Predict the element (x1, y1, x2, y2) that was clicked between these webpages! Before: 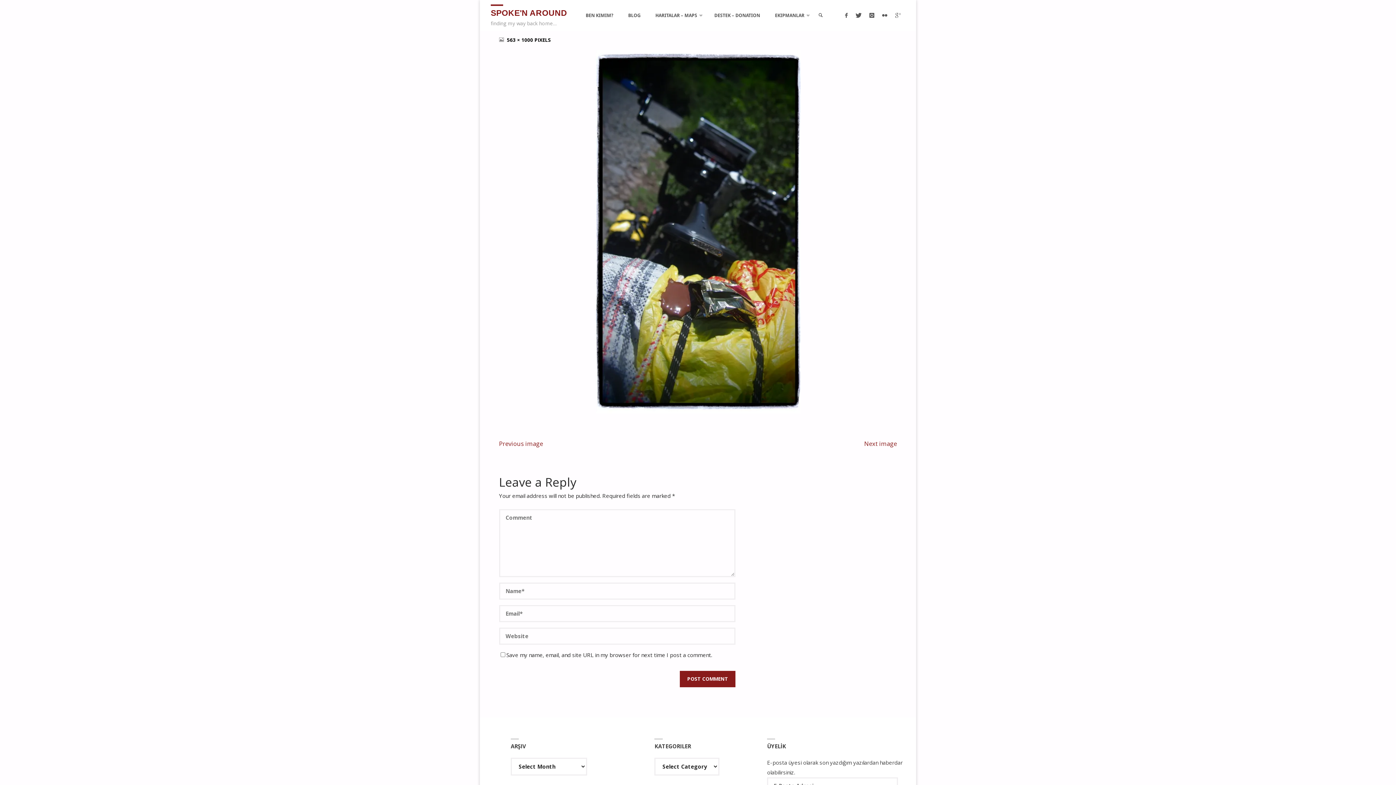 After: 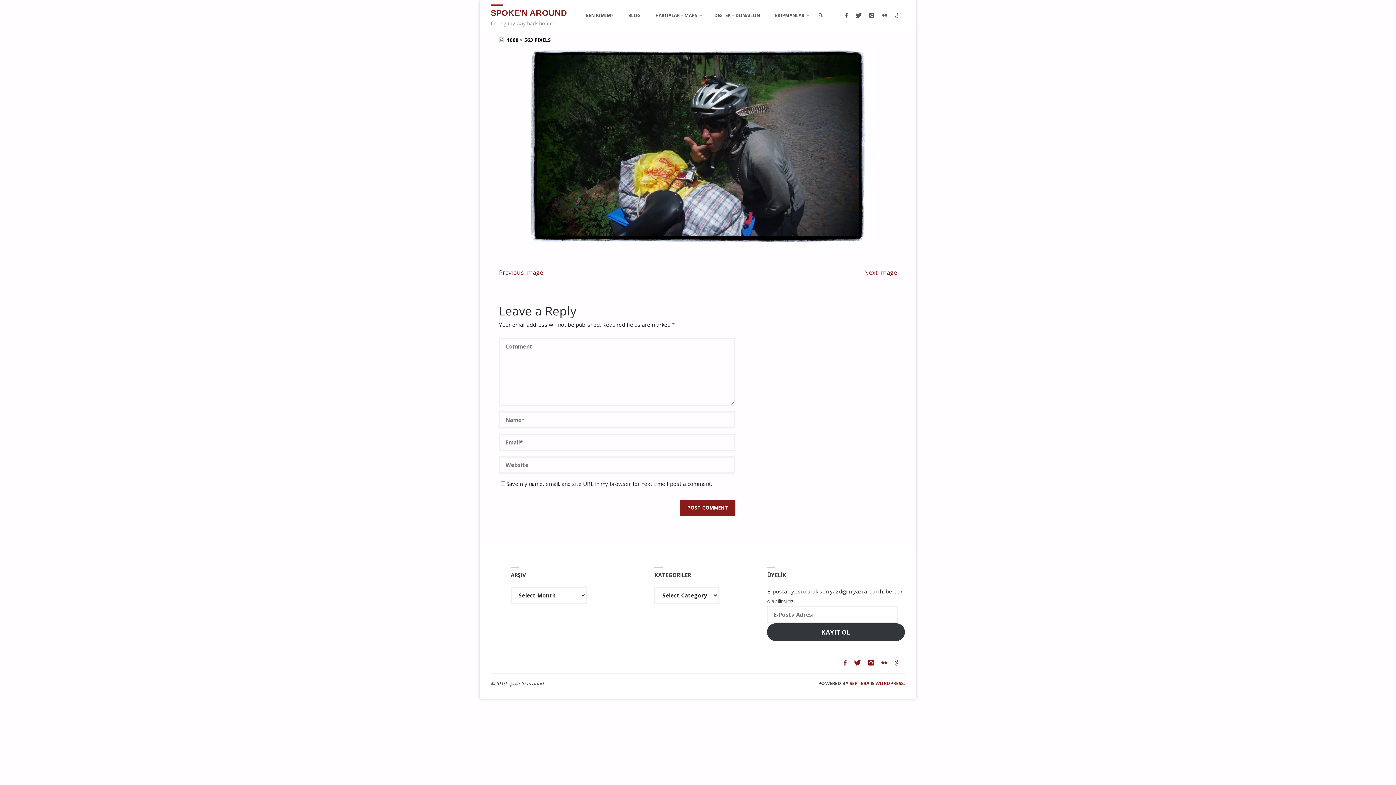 Action: bbox: (864, 439, 897, 447) label: Next image